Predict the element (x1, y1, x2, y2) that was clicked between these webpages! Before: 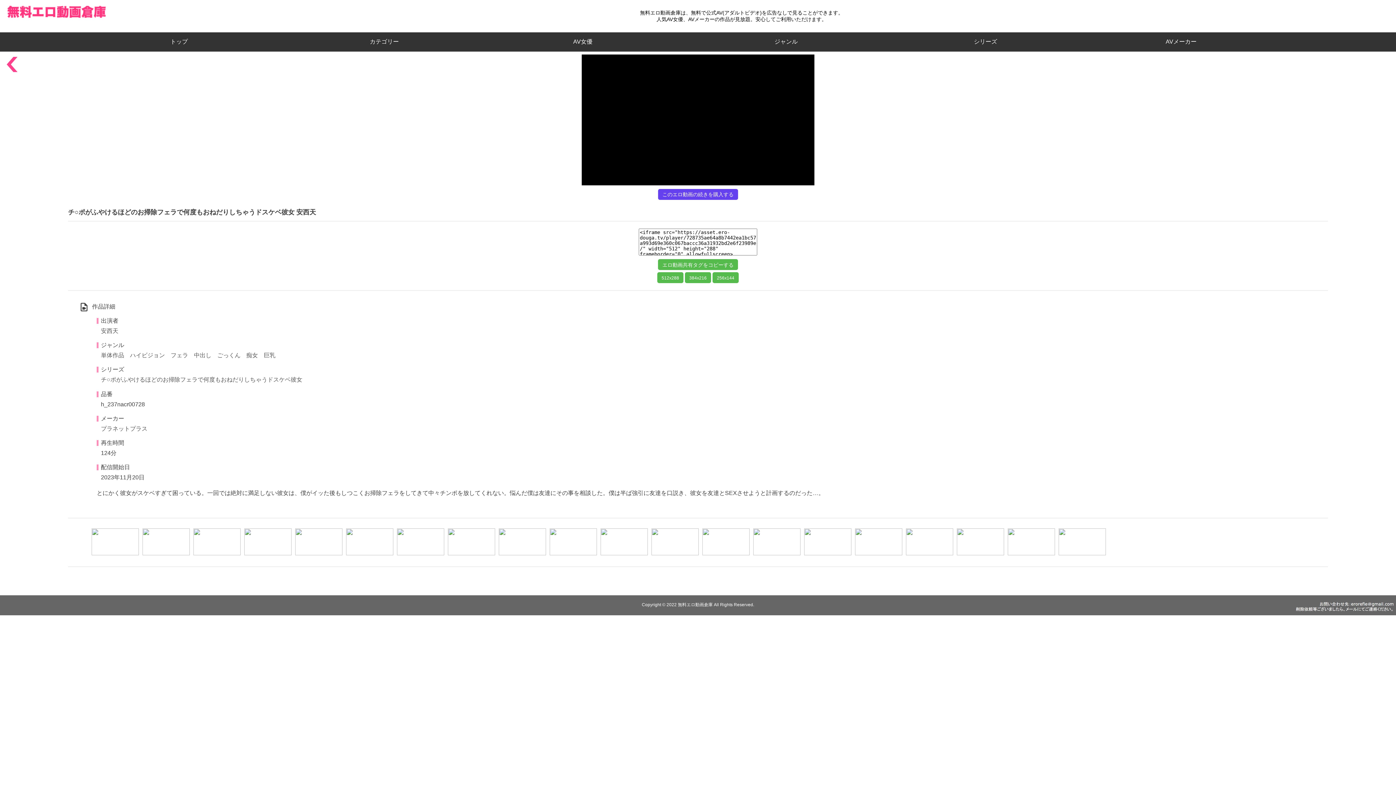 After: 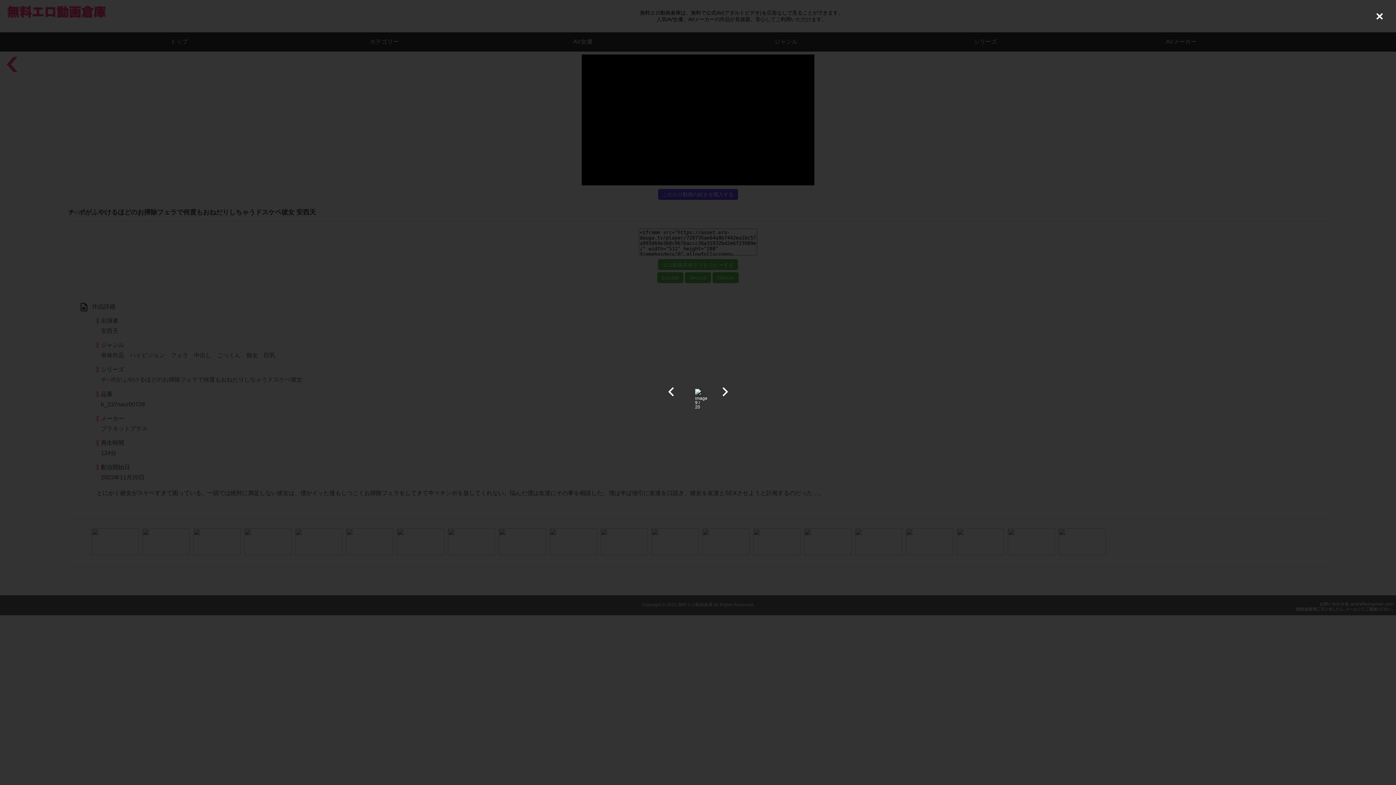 Action: bbox: (498, 528, 546, 555)